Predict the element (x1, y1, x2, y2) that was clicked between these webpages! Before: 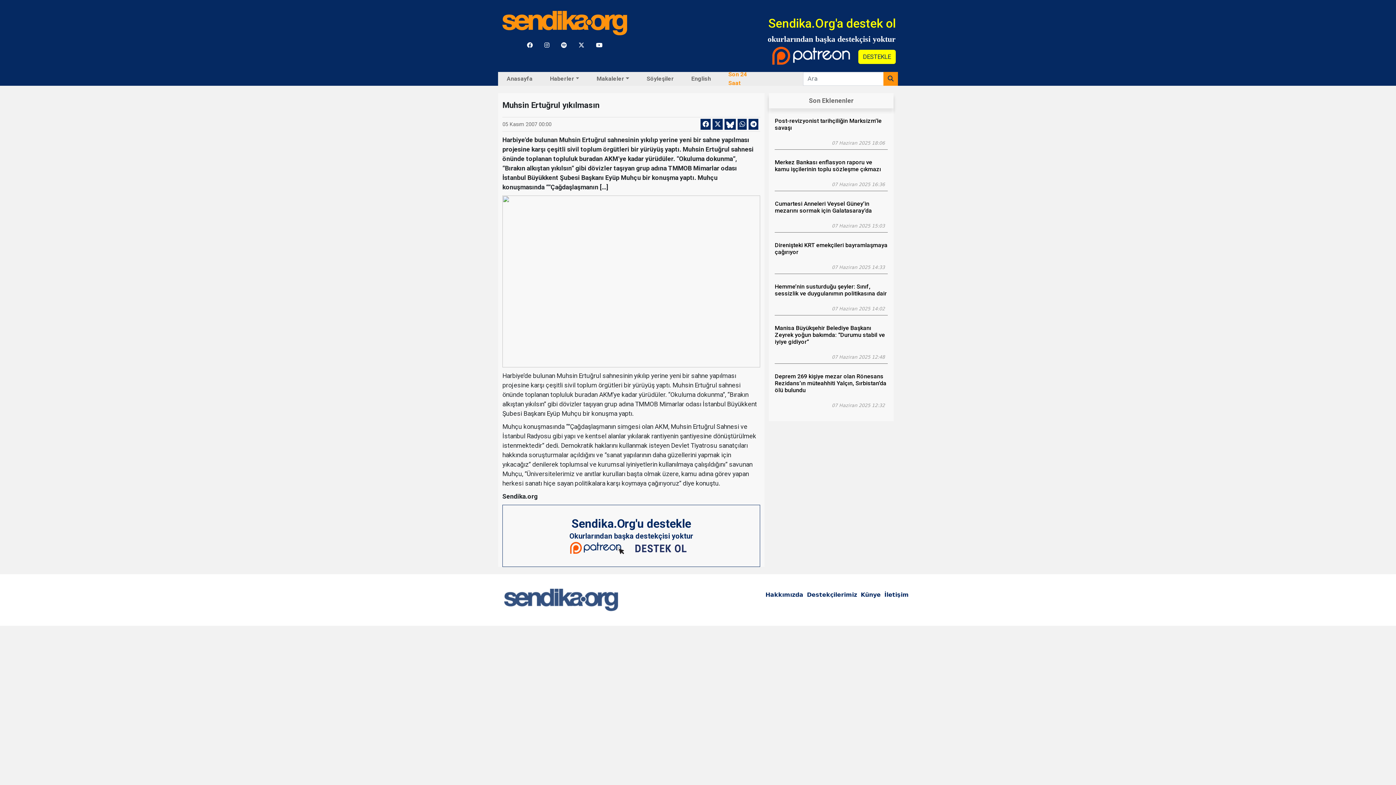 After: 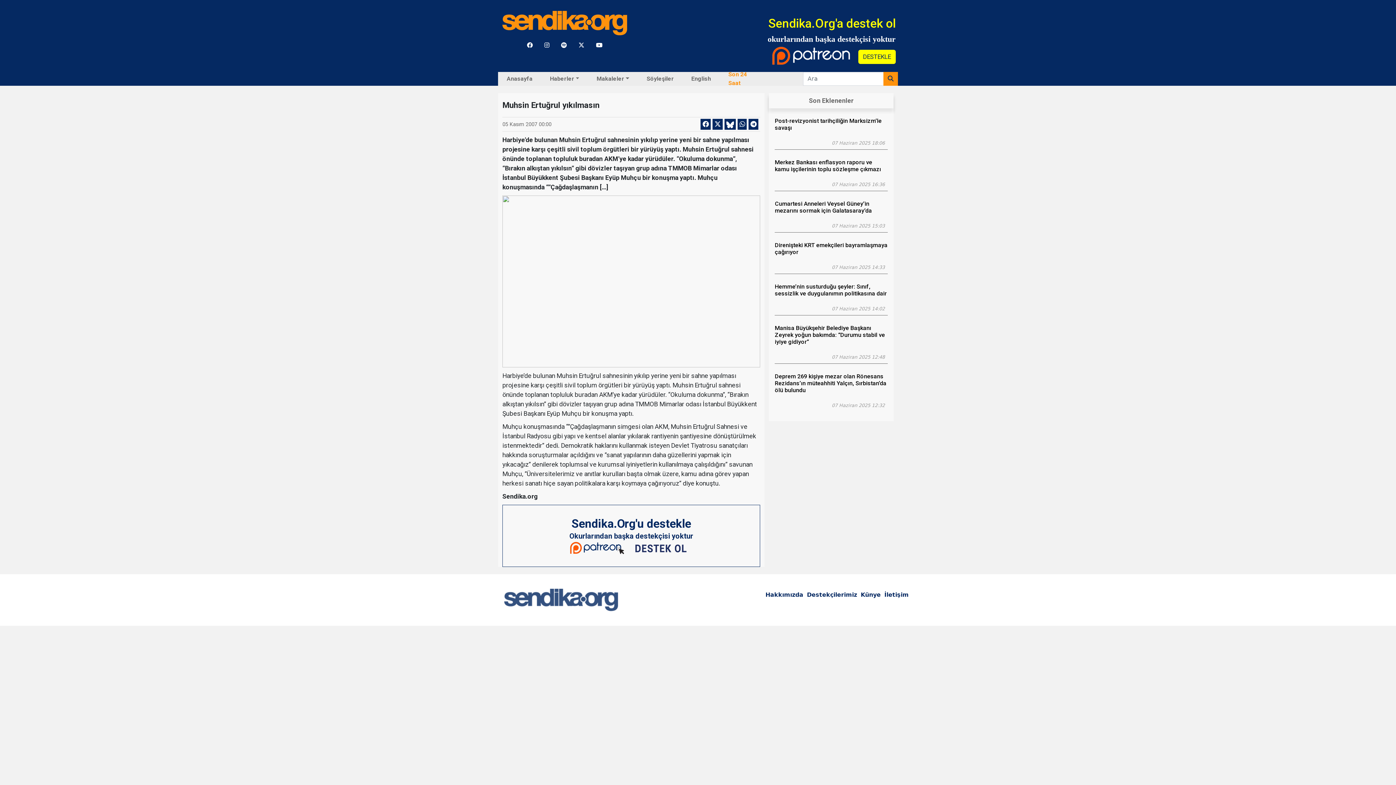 Action: bbox: (590, 35, 608, 55)